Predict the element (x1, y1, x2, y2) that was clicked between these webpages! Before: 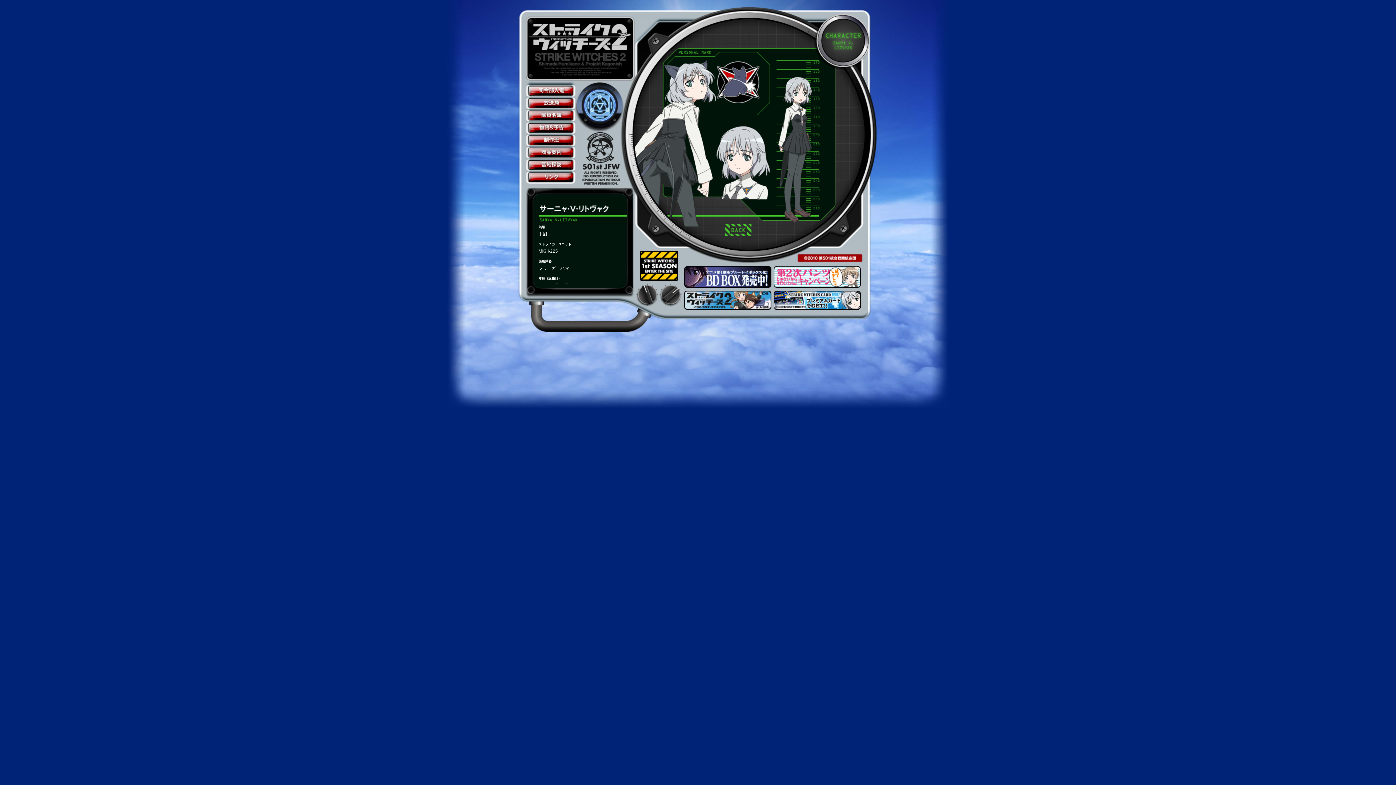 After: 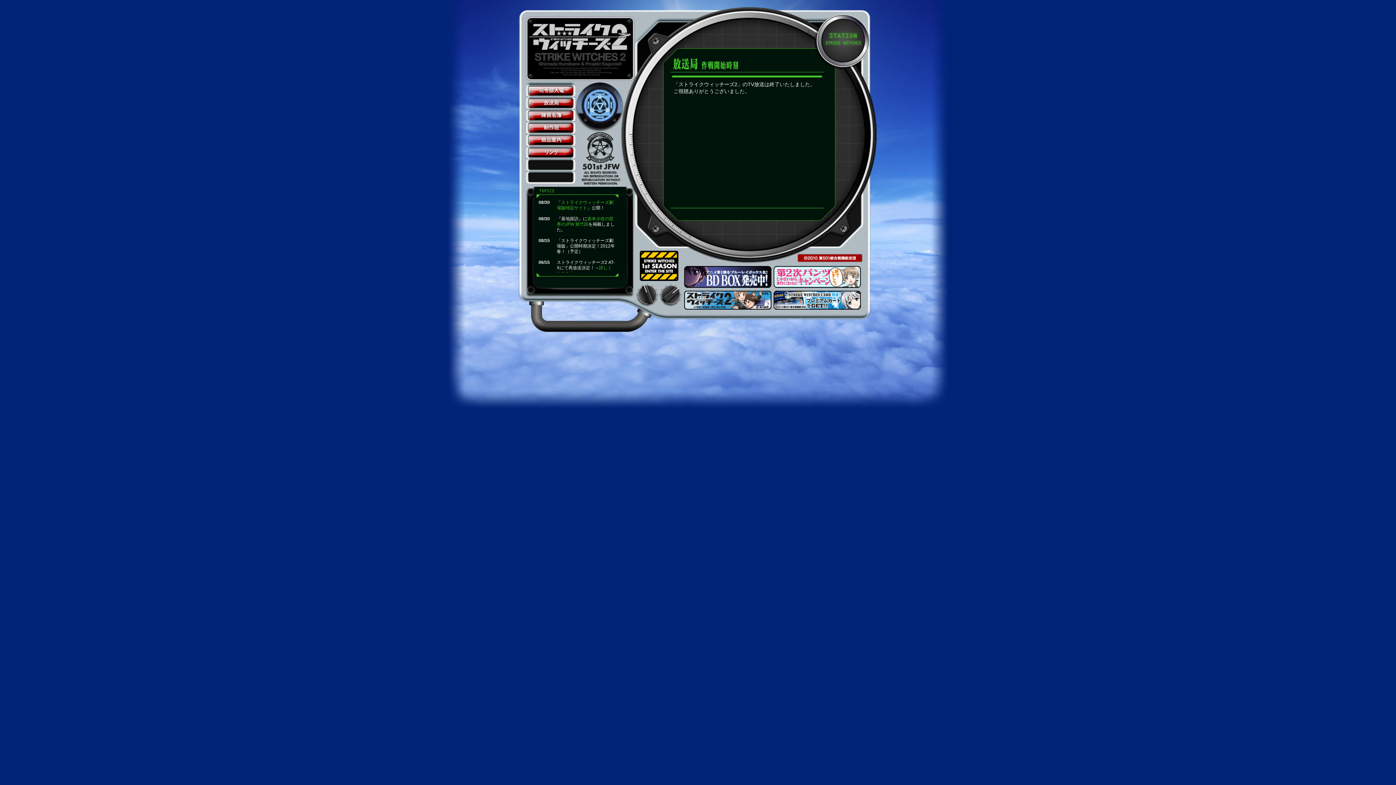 Action: bbox: (528, 98, 572, 107) label: 放送局